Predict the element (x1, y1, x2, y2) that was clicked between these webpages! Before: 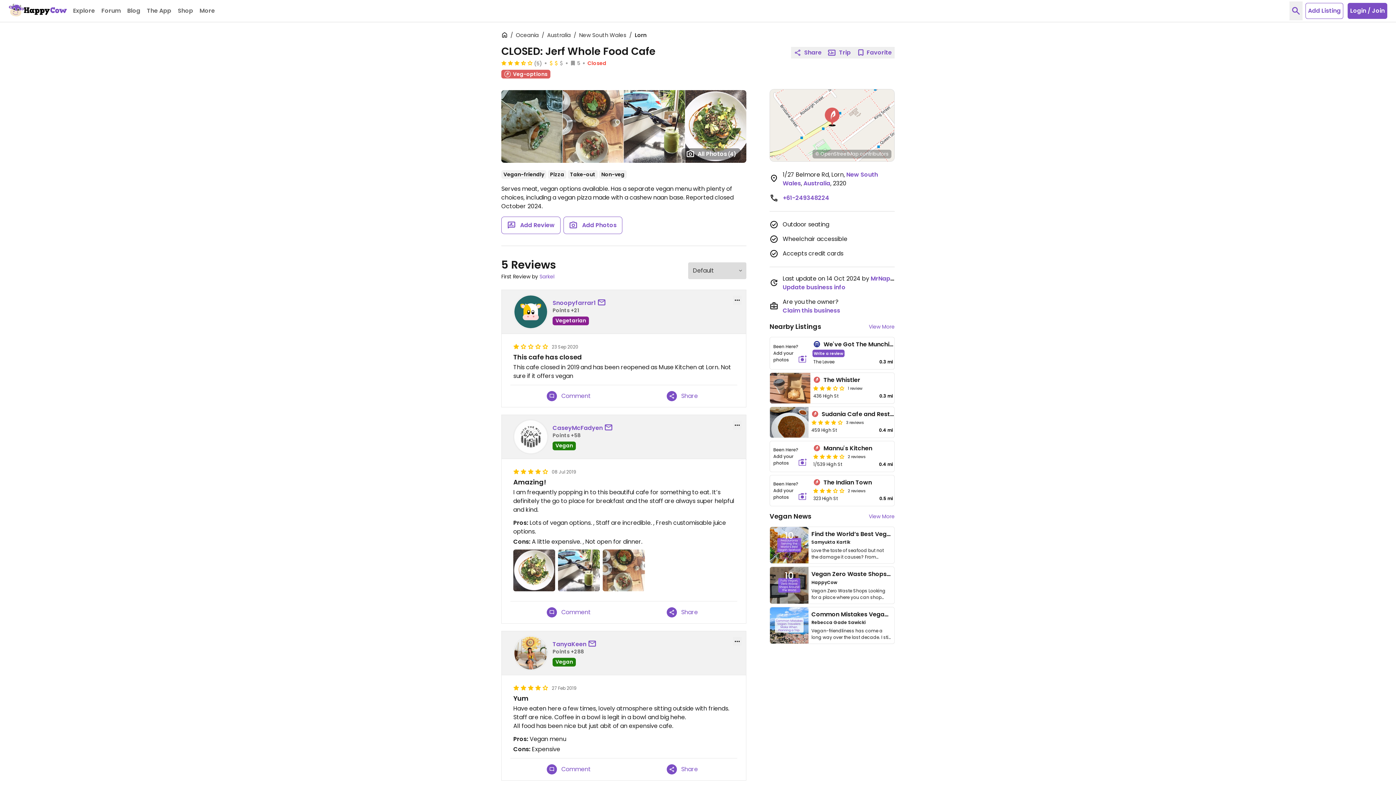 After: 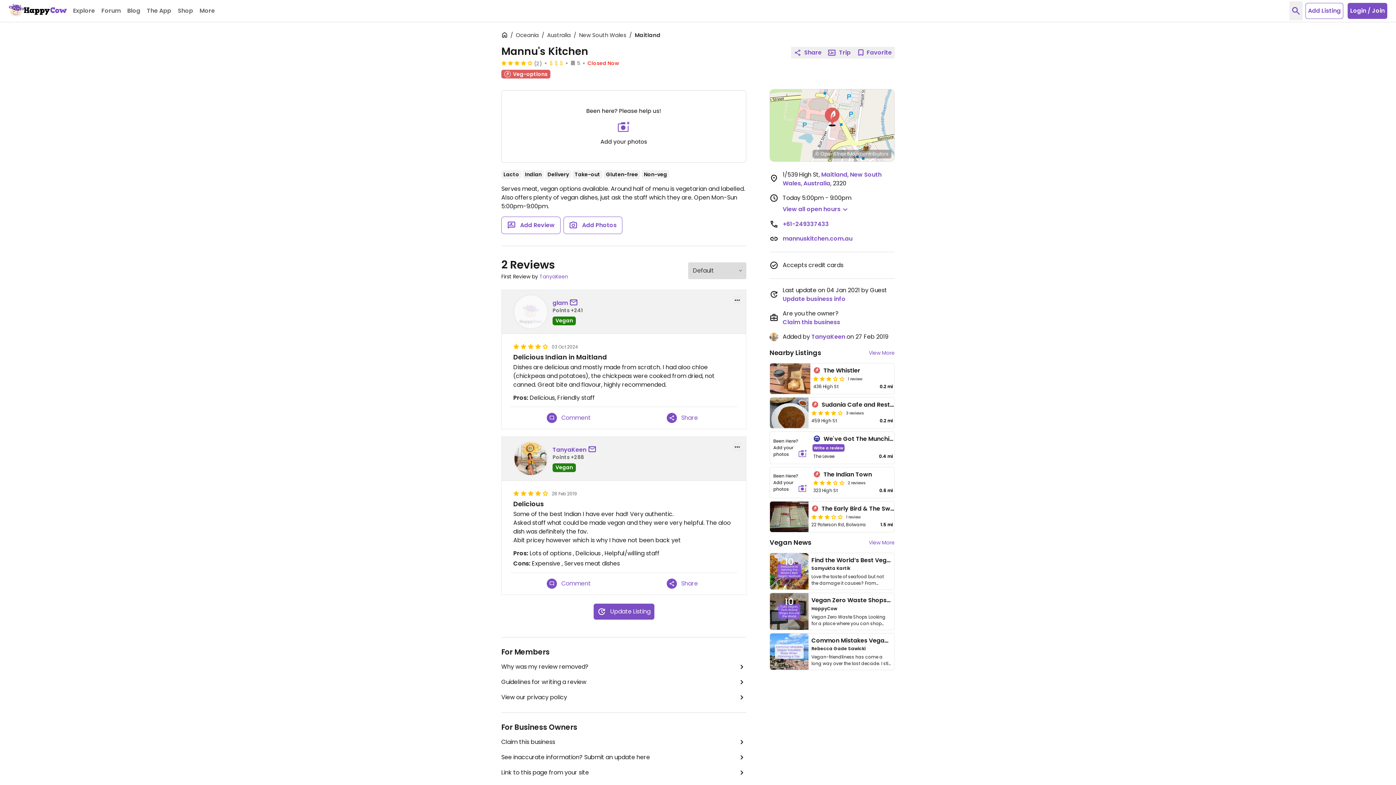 Action: bbox: (770, 441, 810, 472)